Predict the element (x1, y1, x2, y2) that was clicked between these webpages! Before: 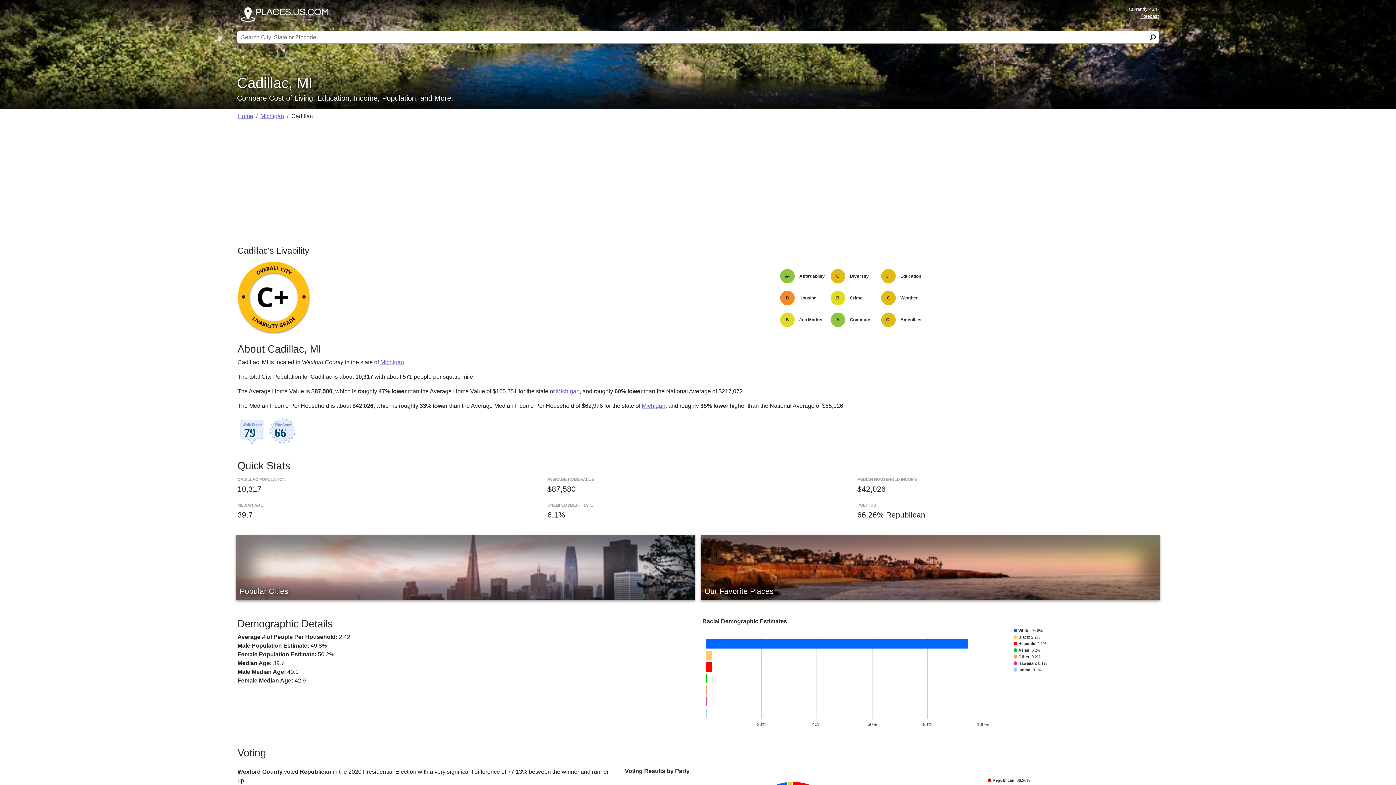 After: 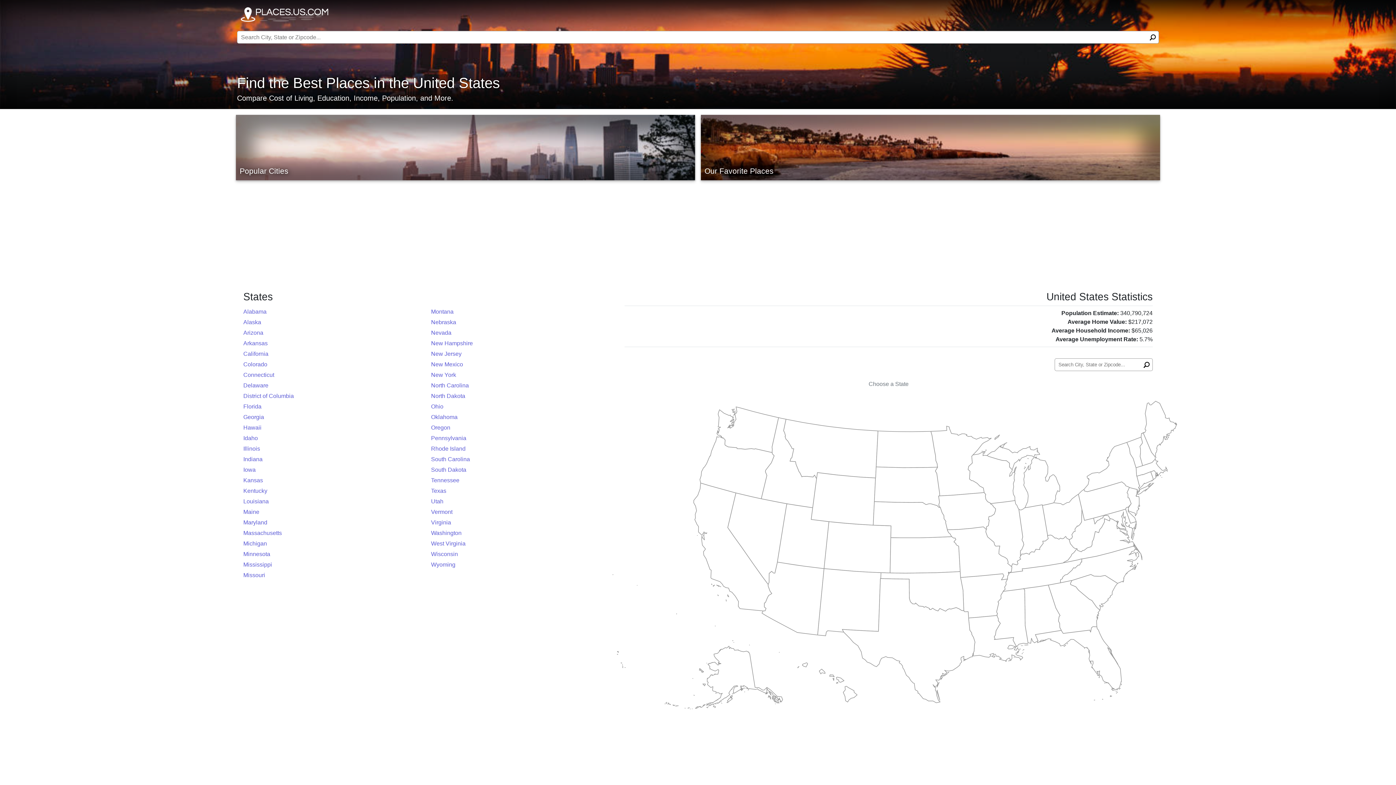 Action: bbox: (240, 7, 329, 21)